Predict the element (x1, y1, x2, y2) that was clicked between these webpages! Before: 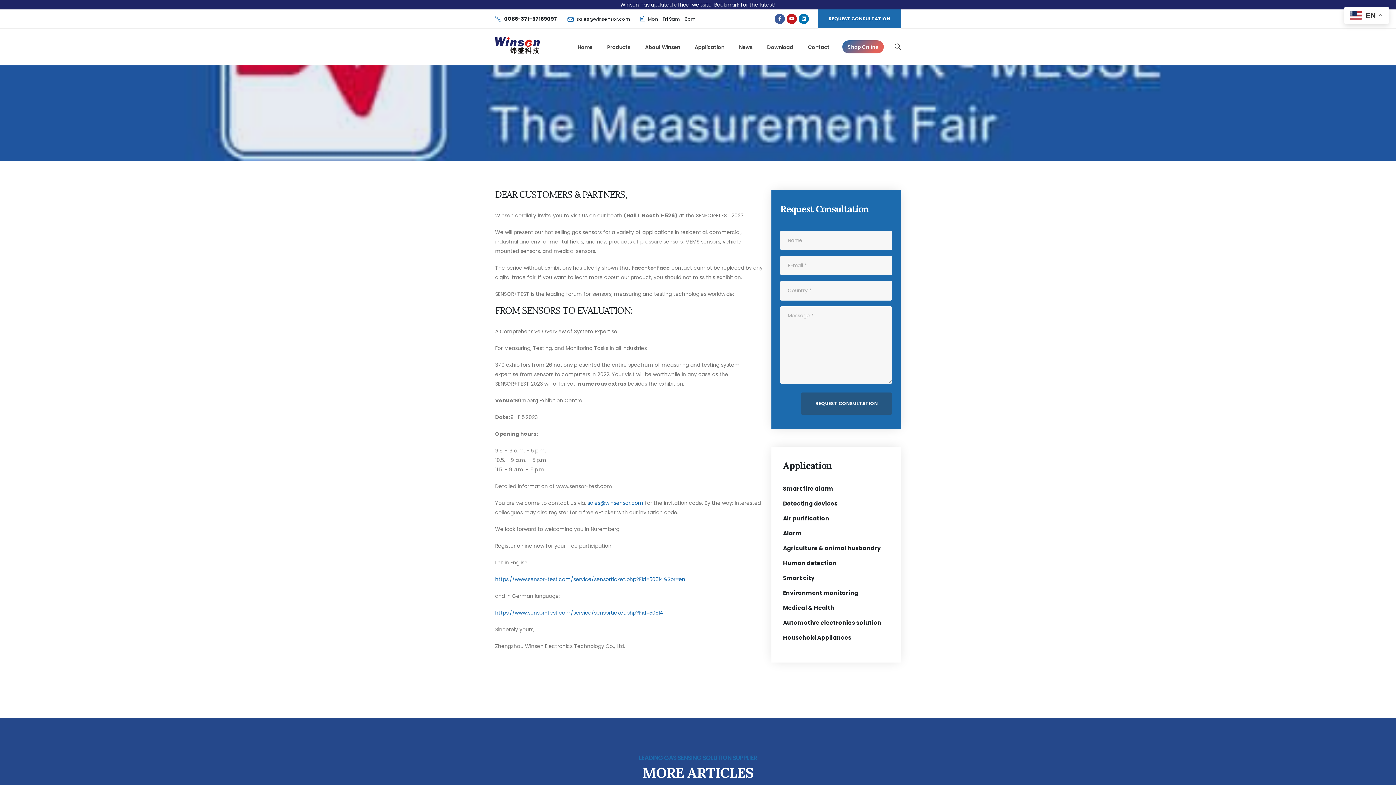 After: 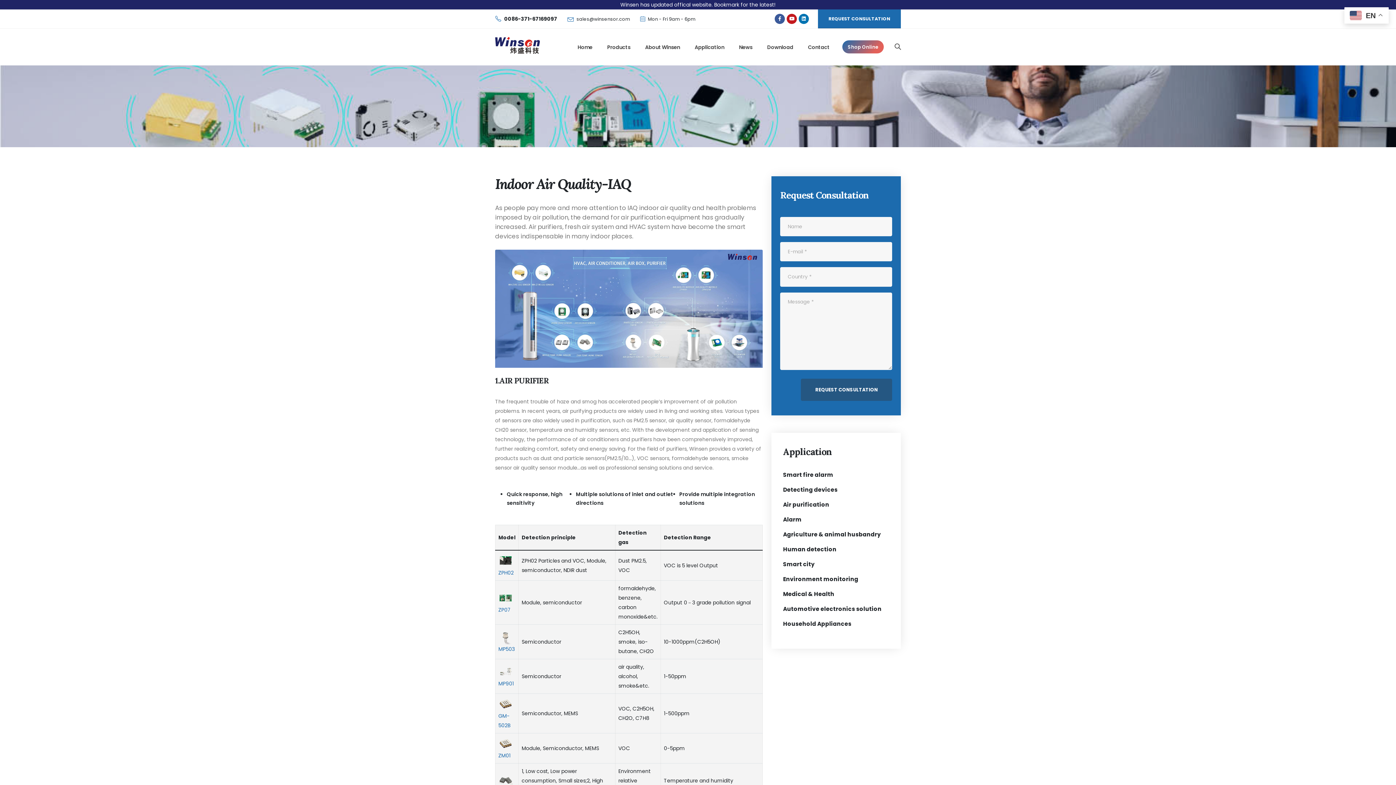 Action: label: Air purification bbox: (783, 514, 829, 522)